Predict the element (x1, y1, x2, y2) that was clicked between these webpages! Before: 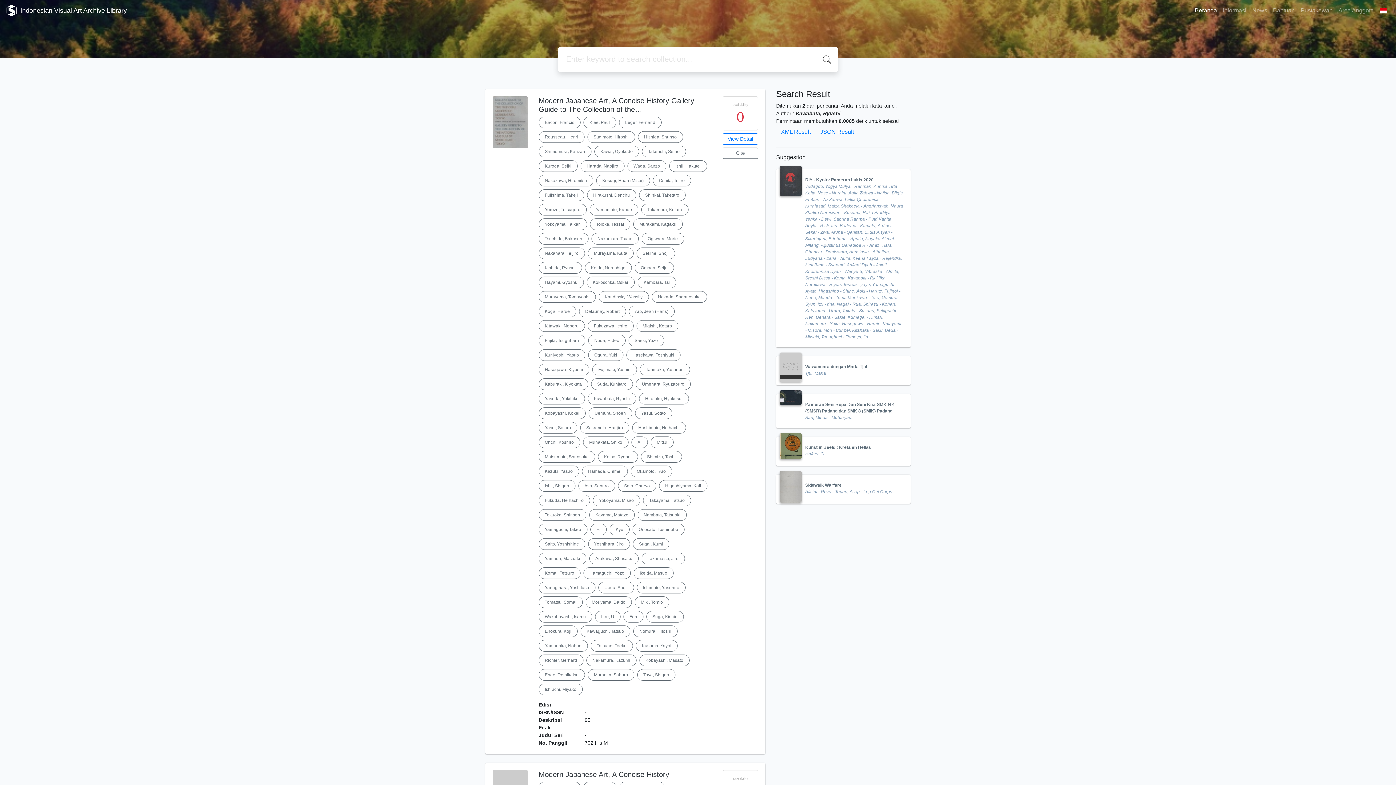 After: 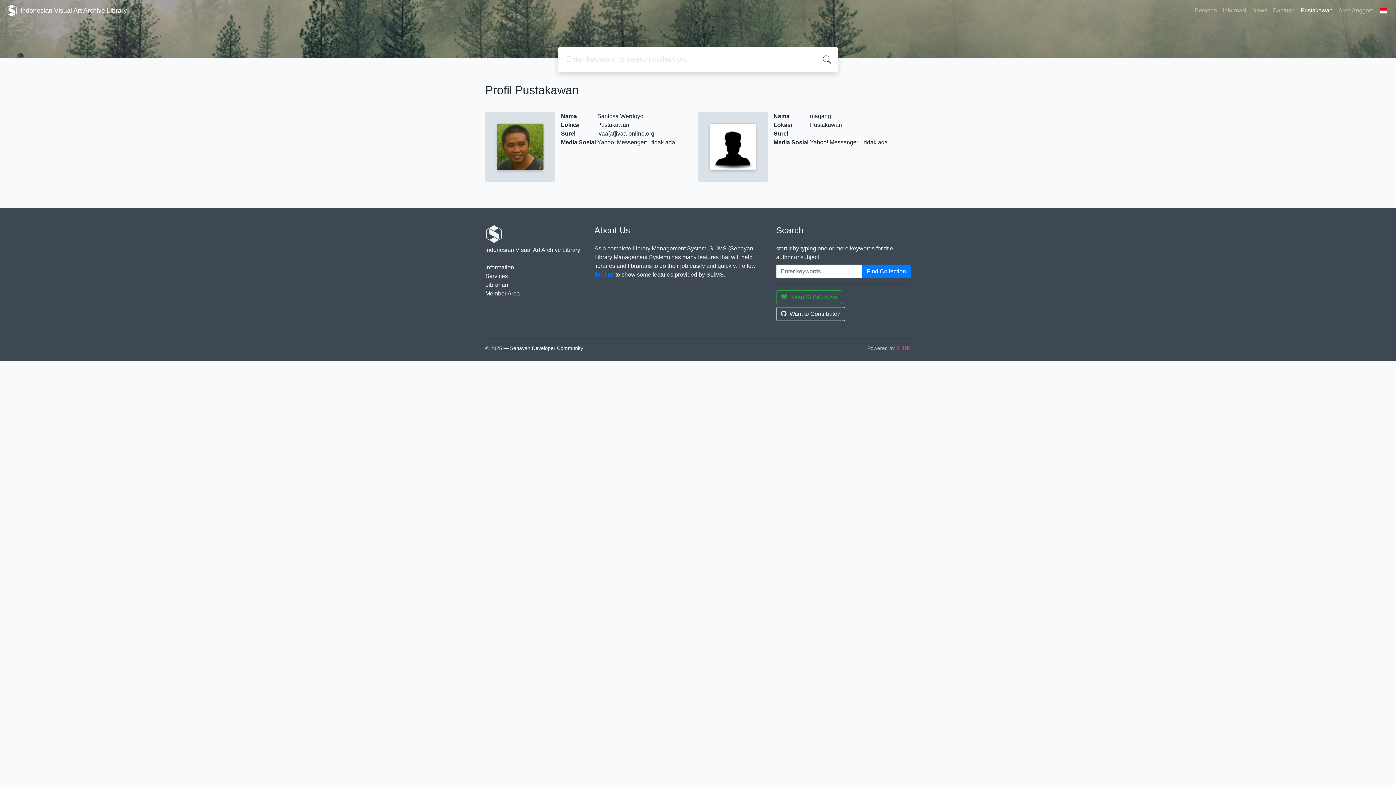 Action: bbox: (1298, 3, 1335, 17) label: Pustakawan